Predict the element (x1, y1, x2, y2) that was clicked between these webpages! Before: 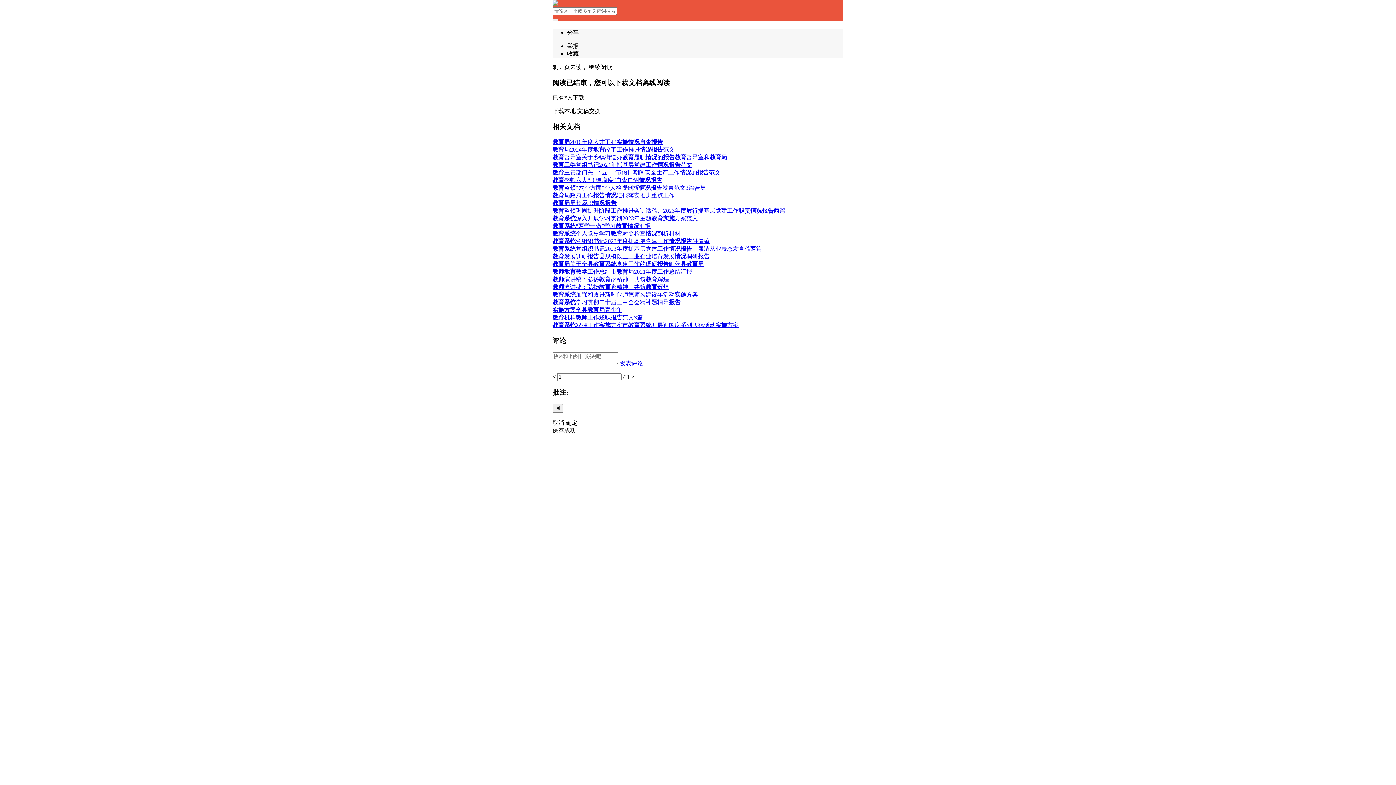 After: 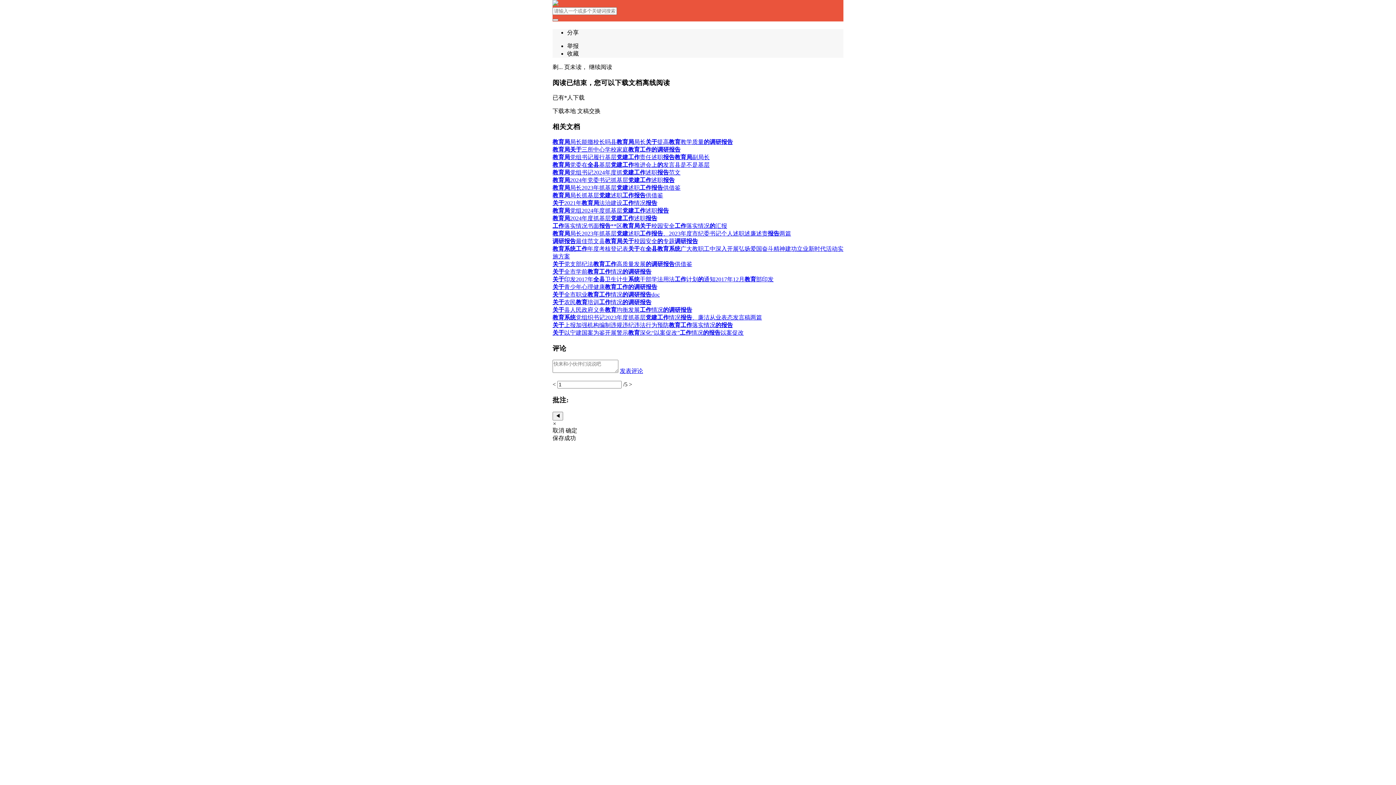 Action: label: 教育局关于全县教育系统党建工作的调研报告闽侯县教育局 bbox: (552, 261, 704, 267)